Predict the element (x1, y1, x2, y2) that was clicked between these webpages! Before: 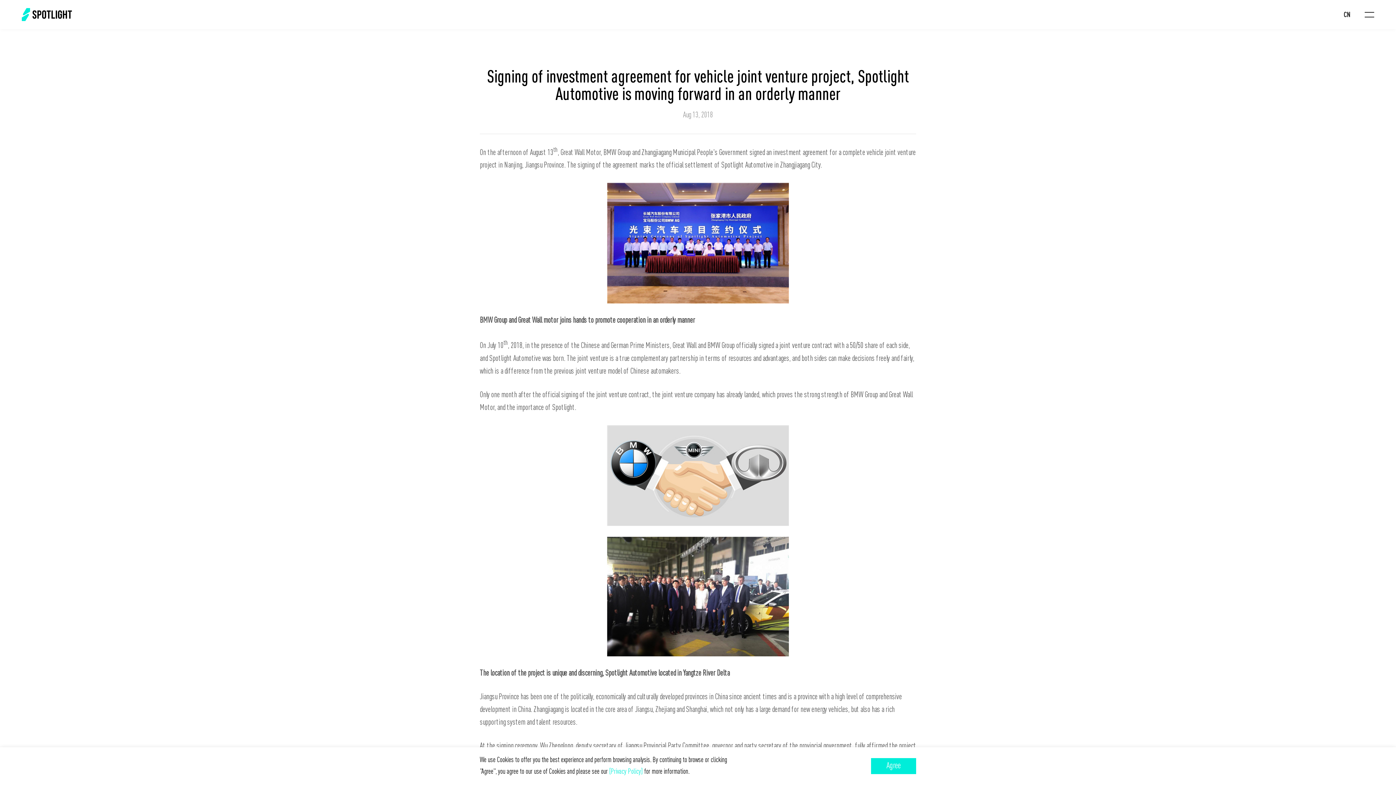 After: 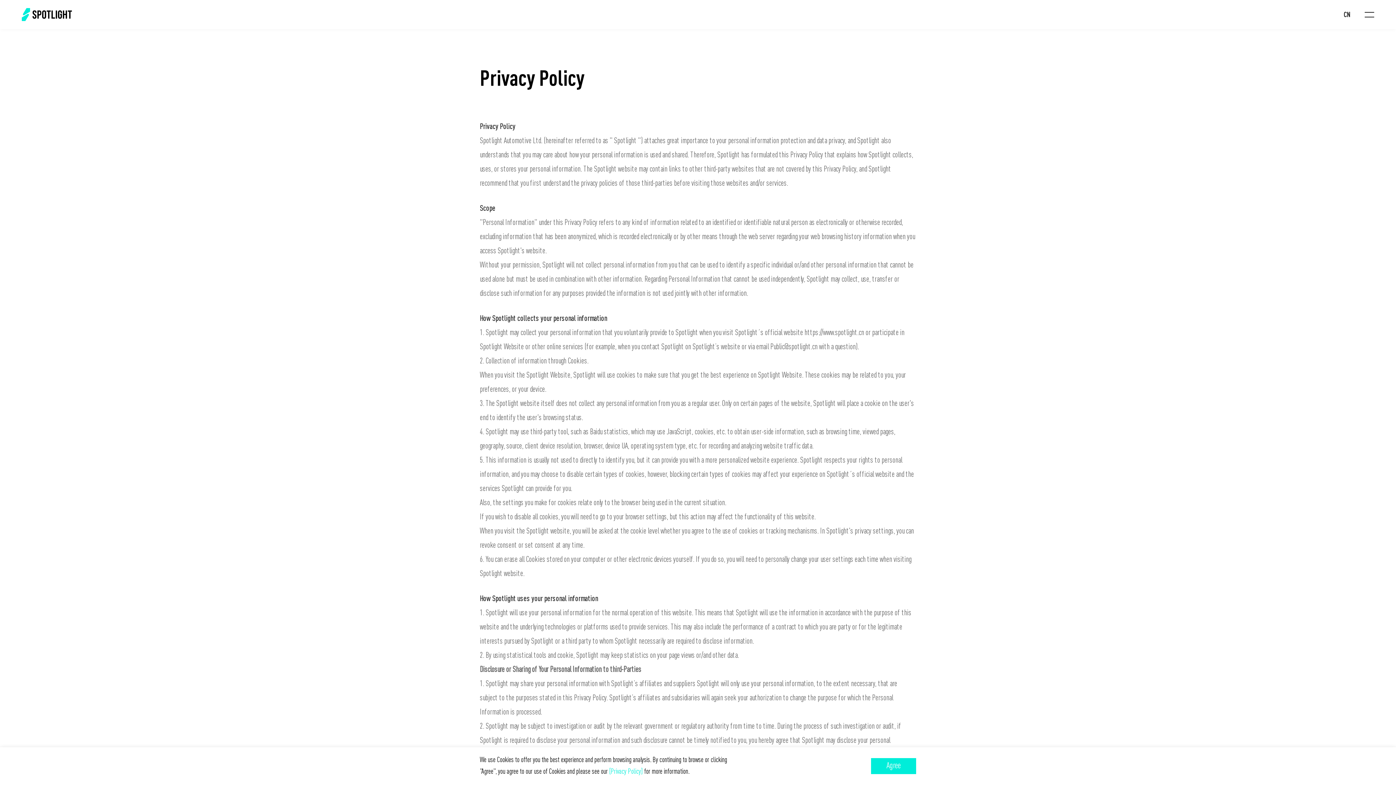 Action: label: [Privacy Policy]  bbox: (609, 768, 644, 776)